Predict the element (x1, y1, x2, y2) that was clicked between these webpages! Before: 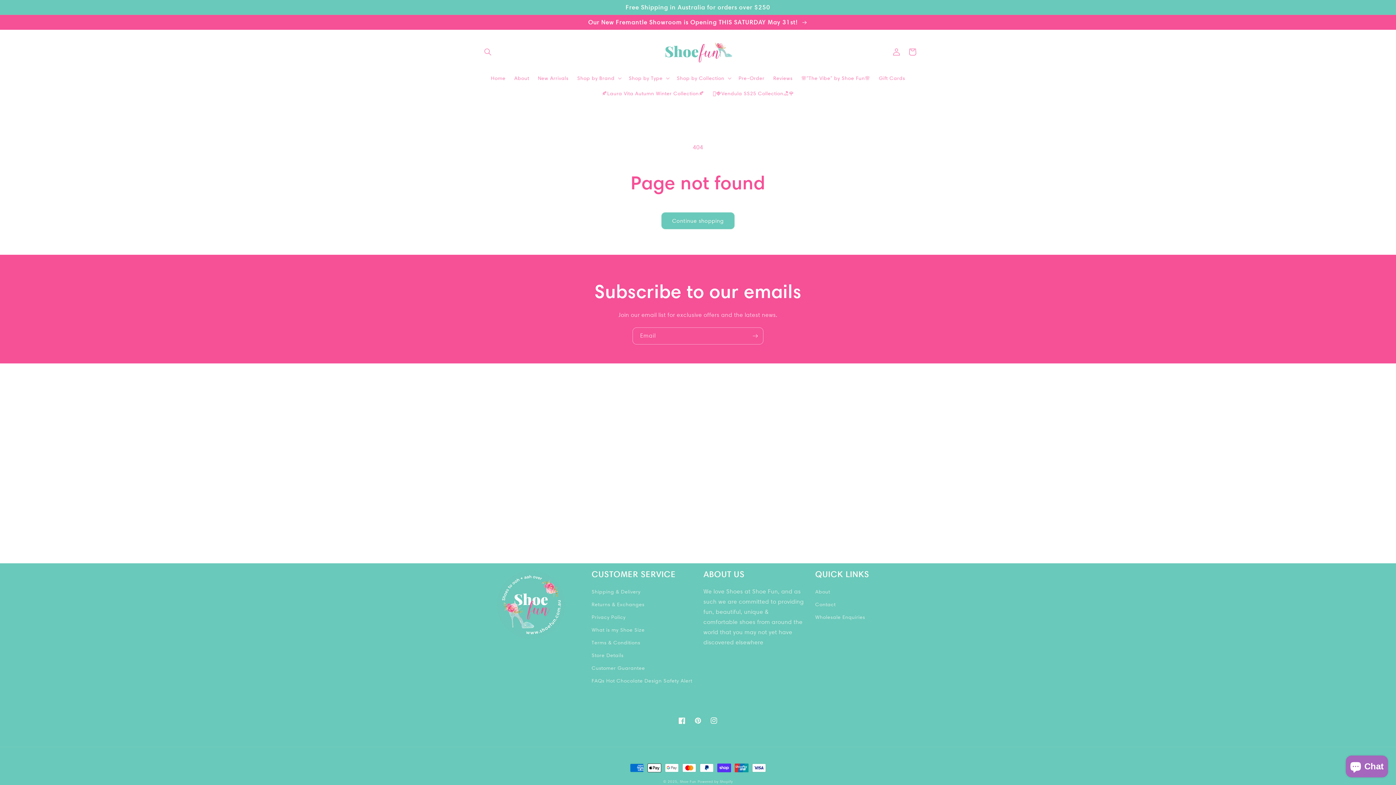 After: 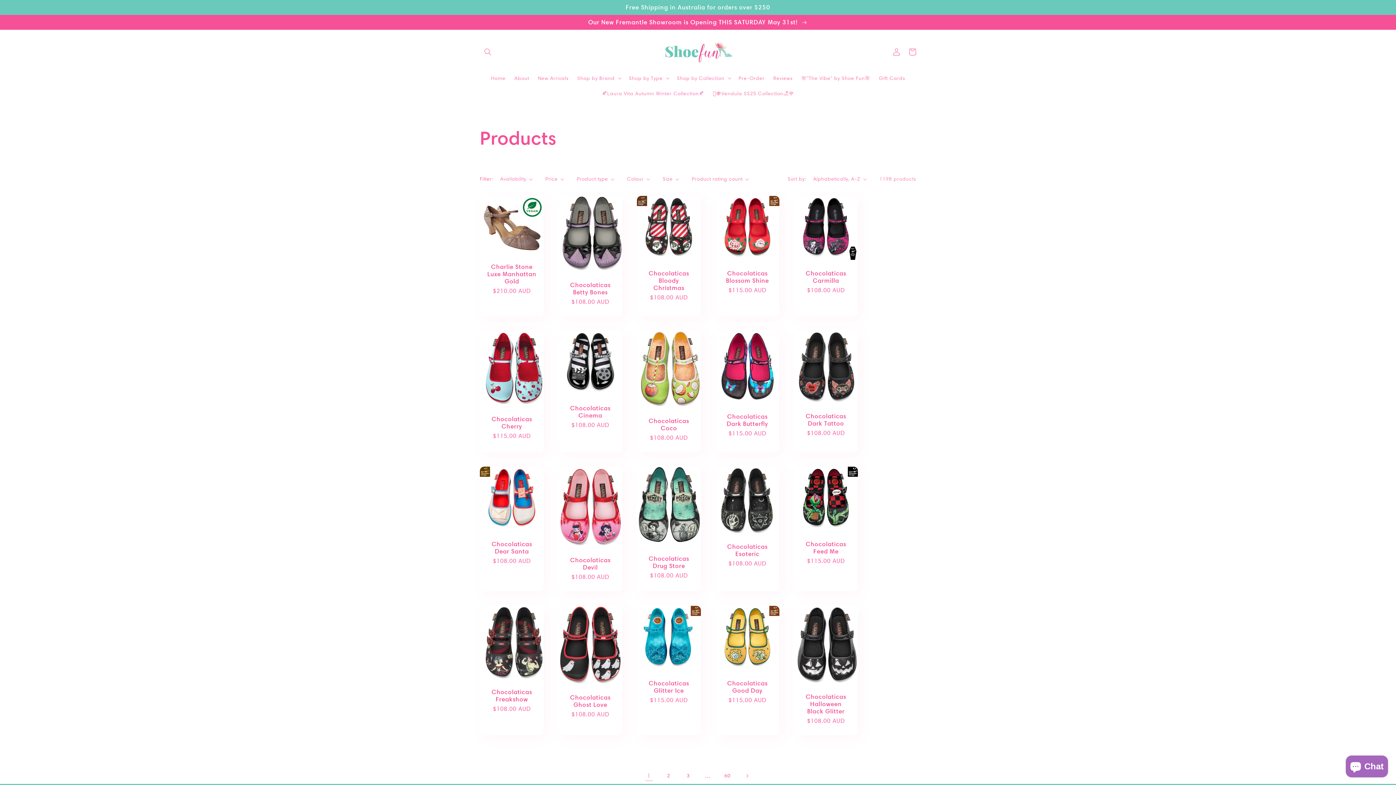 Action: label: Continue shopping bbox: (661, 212, 734, 229)